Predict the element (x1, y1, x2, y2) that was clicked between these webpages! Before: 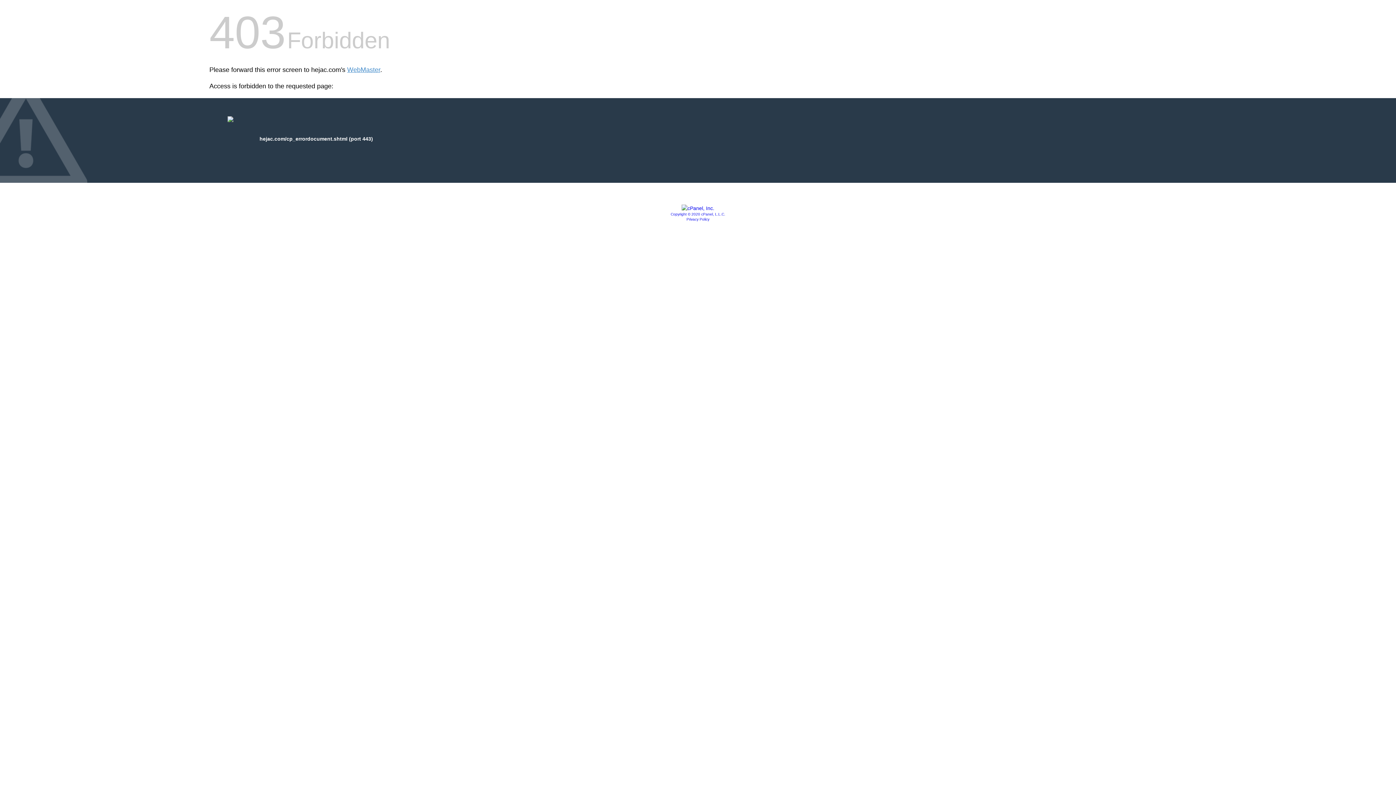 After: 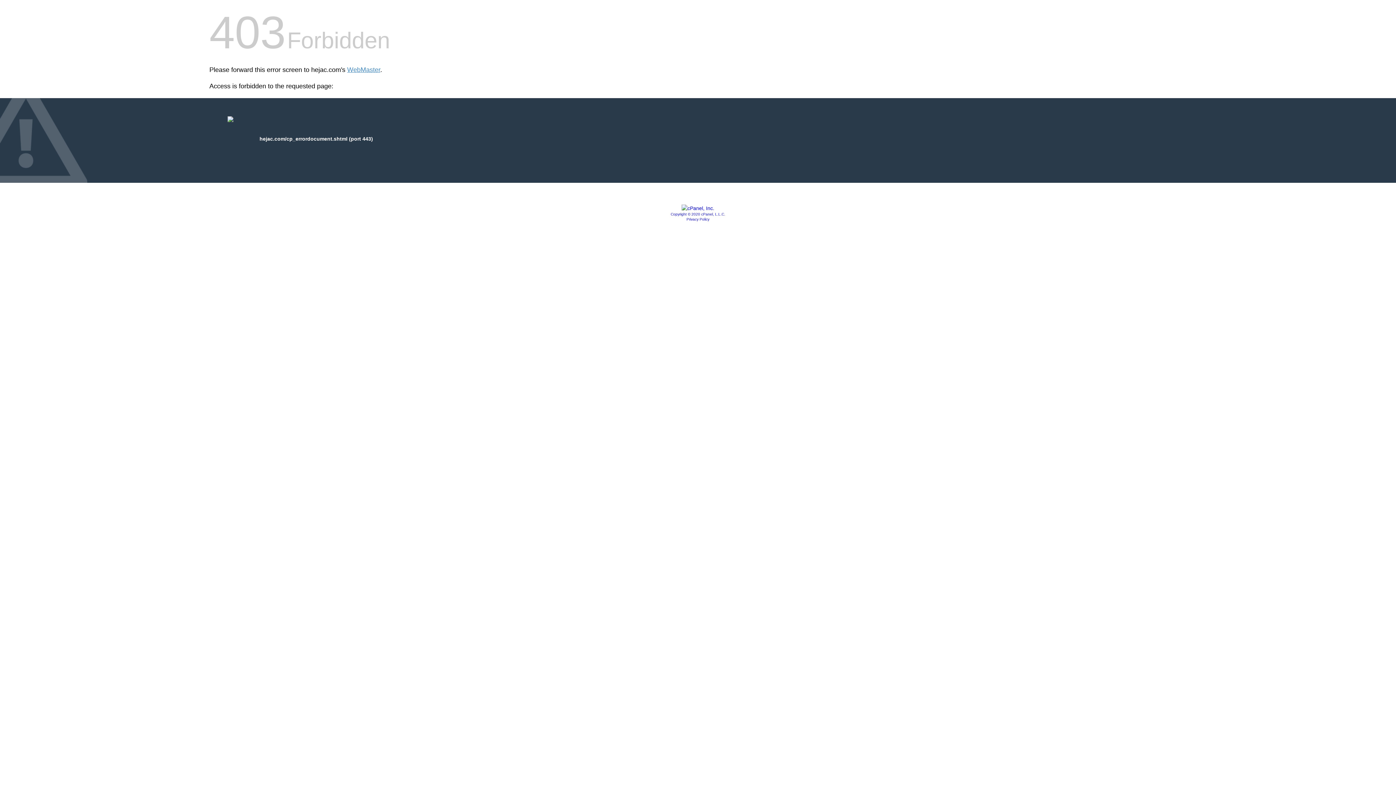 Action: bbox: (670, 212, 725, 216) label: Copyright © 2020 cPanel, L.L.C.